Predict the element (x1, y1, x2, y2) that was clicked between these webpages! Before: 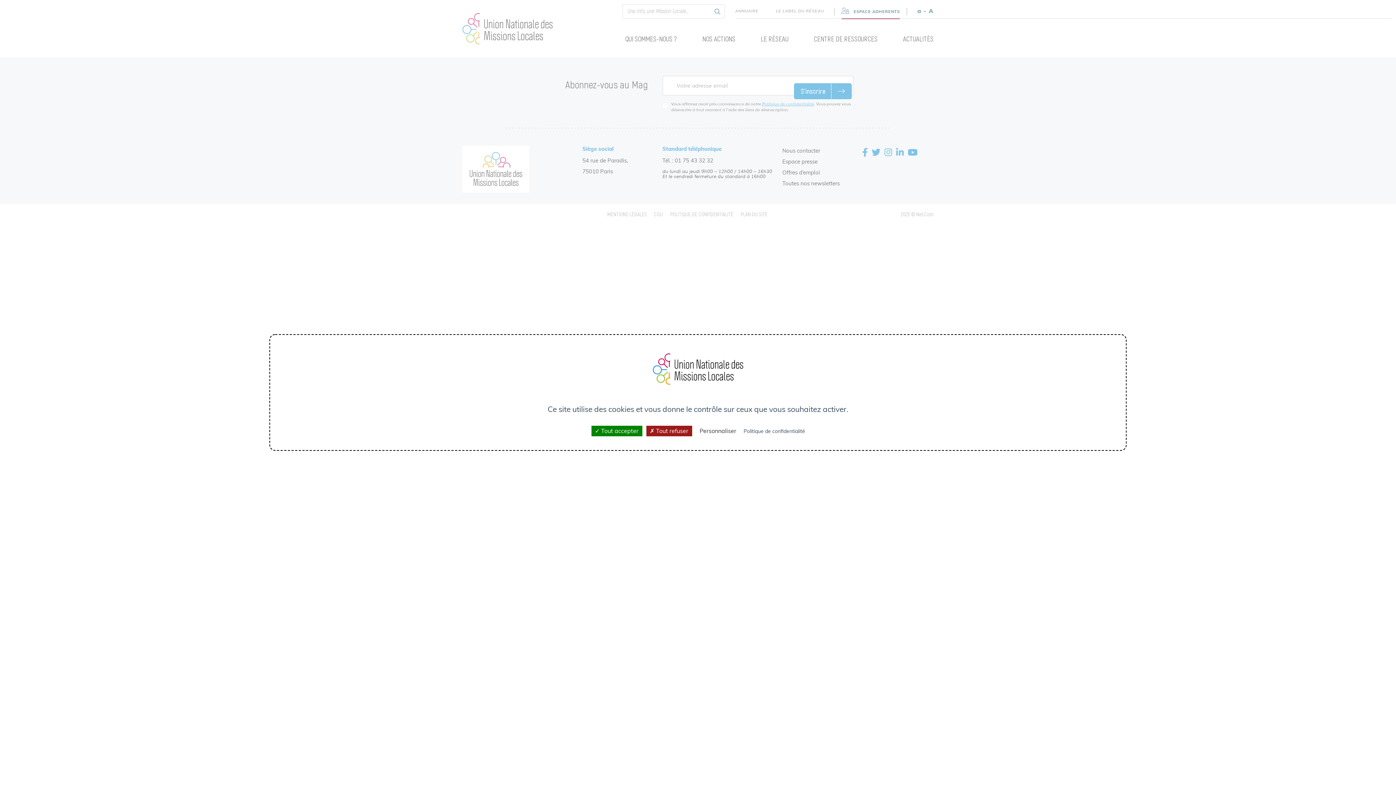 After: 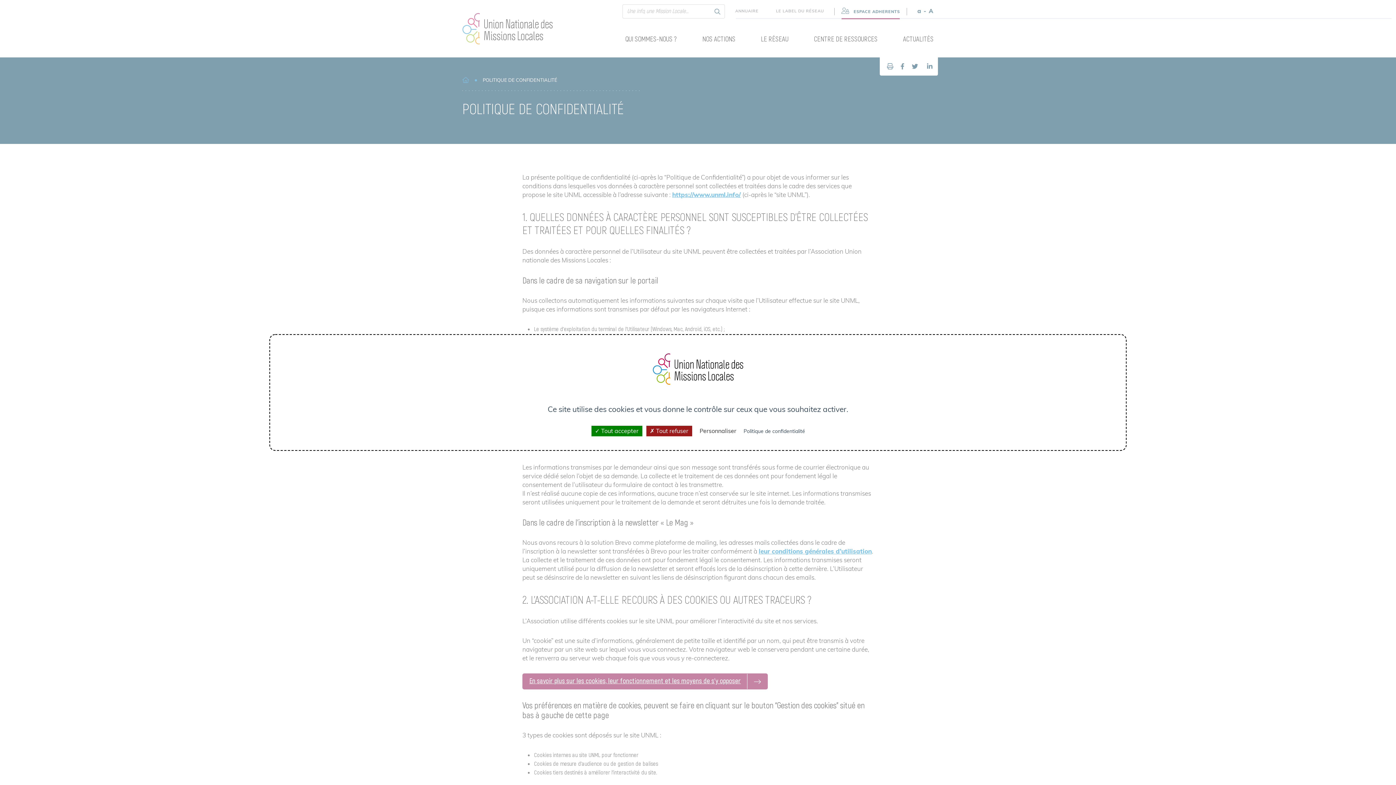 Action: label: Politique de confidentialité bbox: (741, 427, 807, 435)